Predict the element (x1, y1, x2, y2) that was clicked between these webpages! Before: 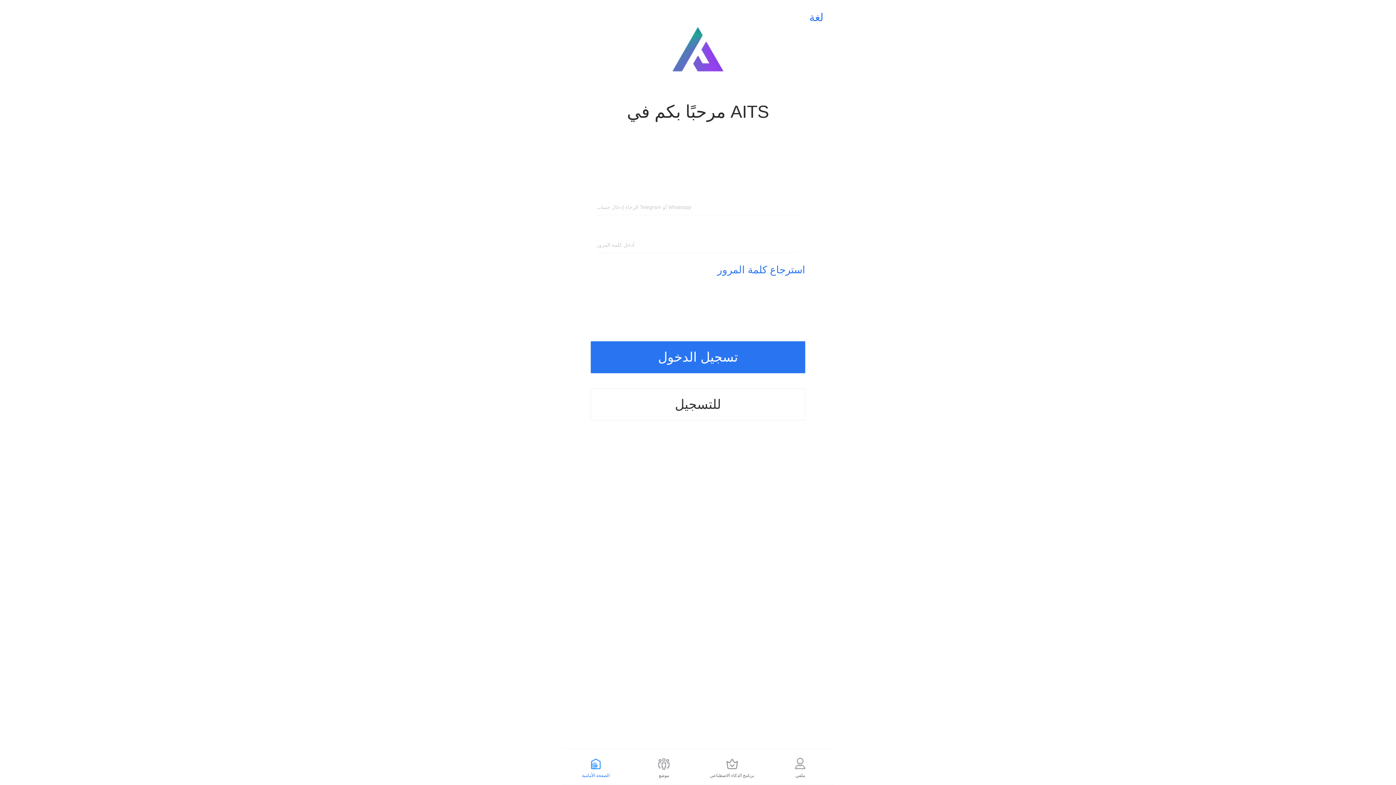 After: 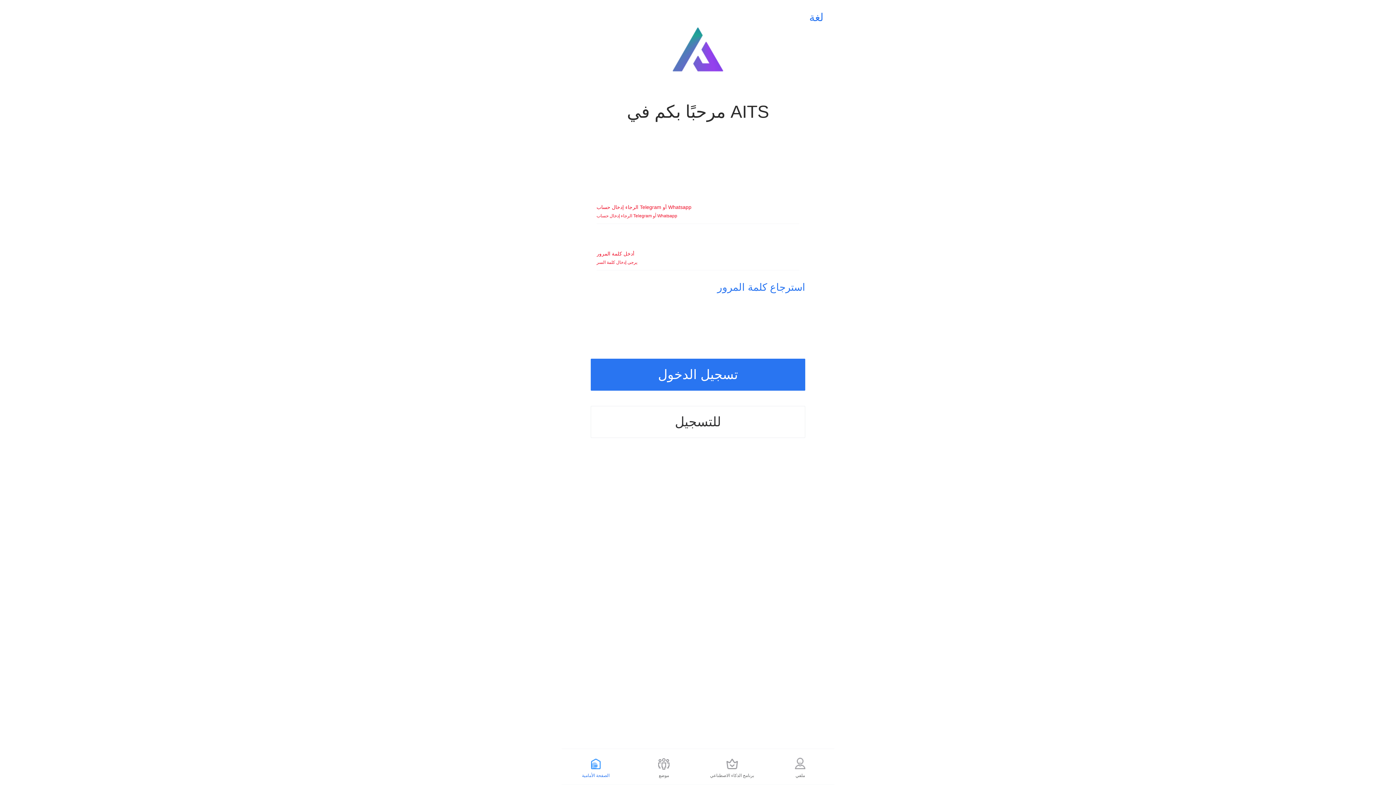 Action: bbox: (590, 341, 805, 373) label: تسجيل الدخول